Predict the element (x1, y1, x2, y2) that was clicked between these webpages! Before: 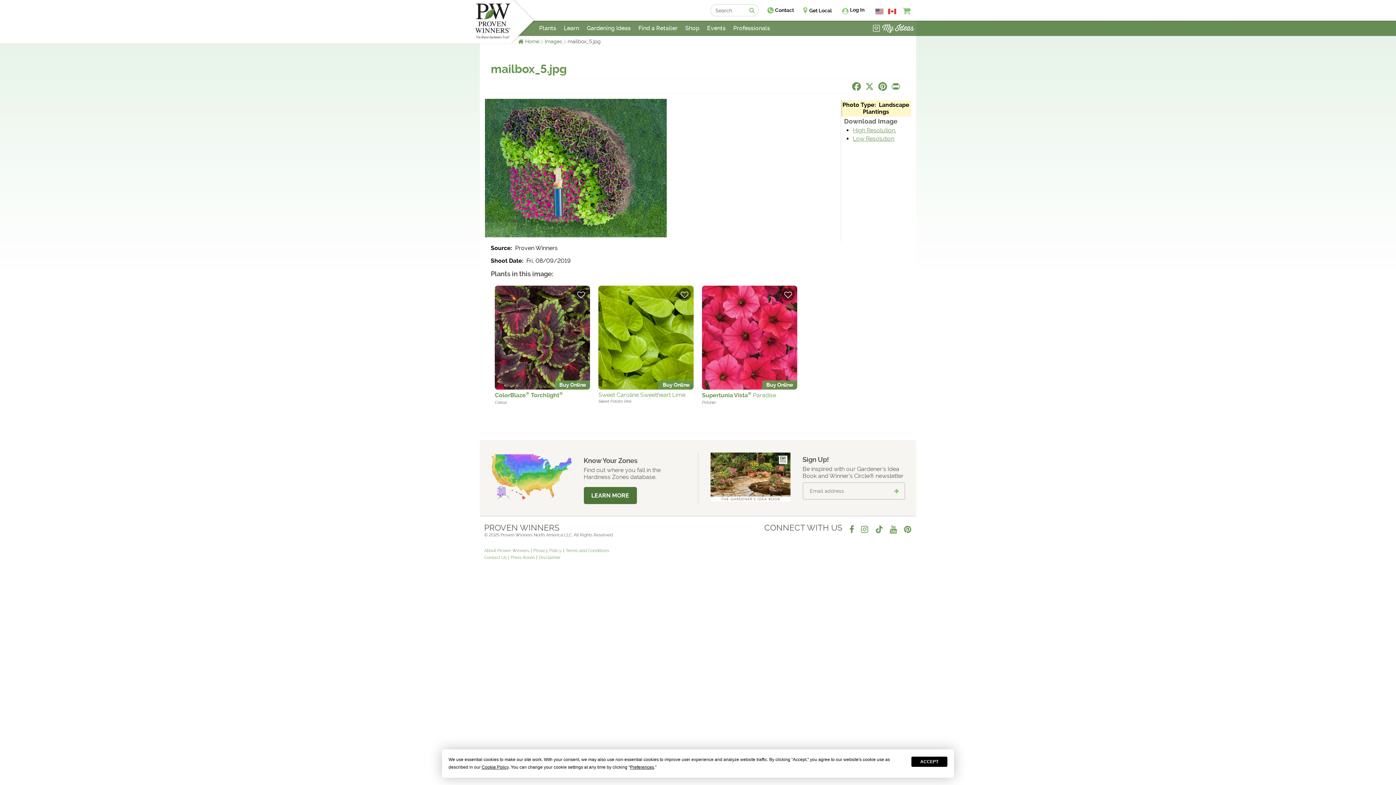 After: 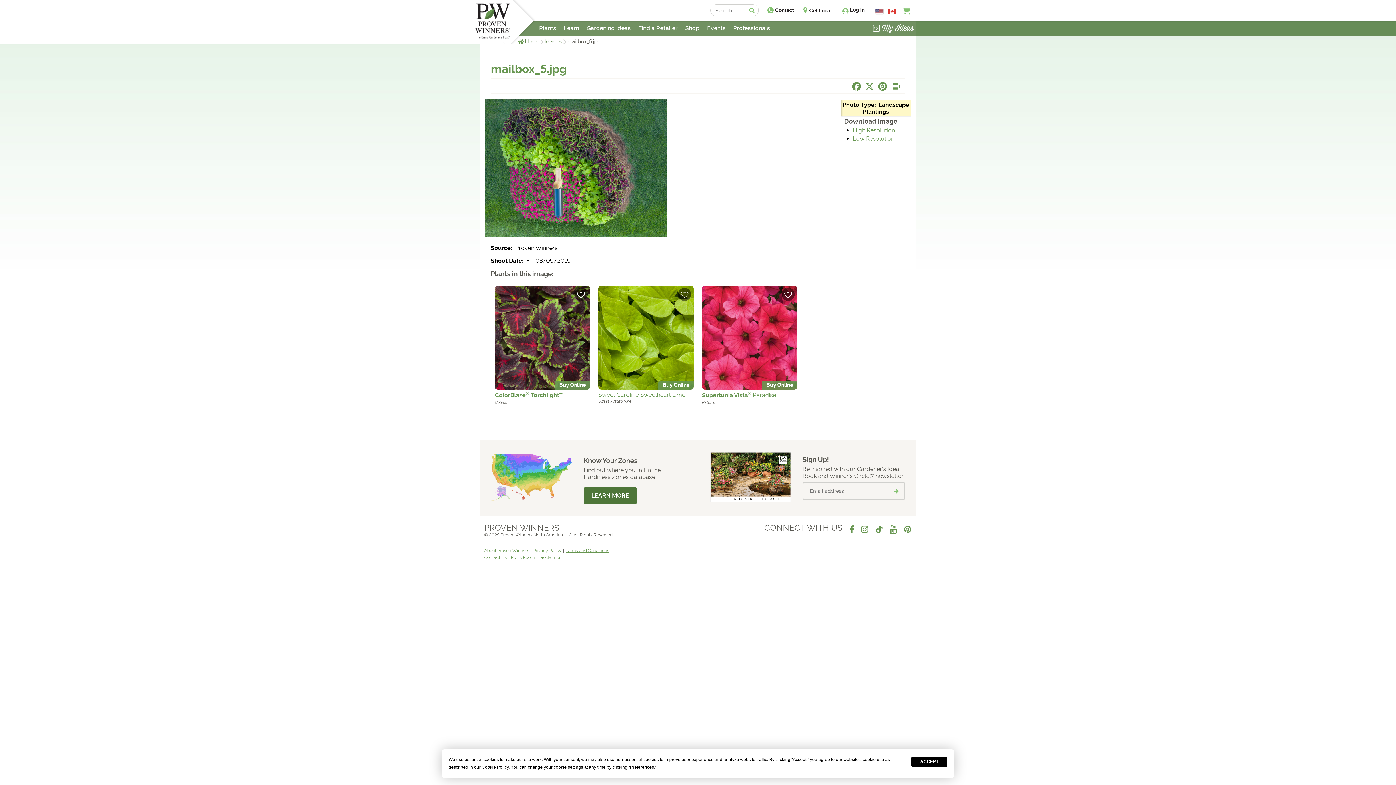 Action: label: Terms and Conditions bbox: (565, 548, 609, 553)